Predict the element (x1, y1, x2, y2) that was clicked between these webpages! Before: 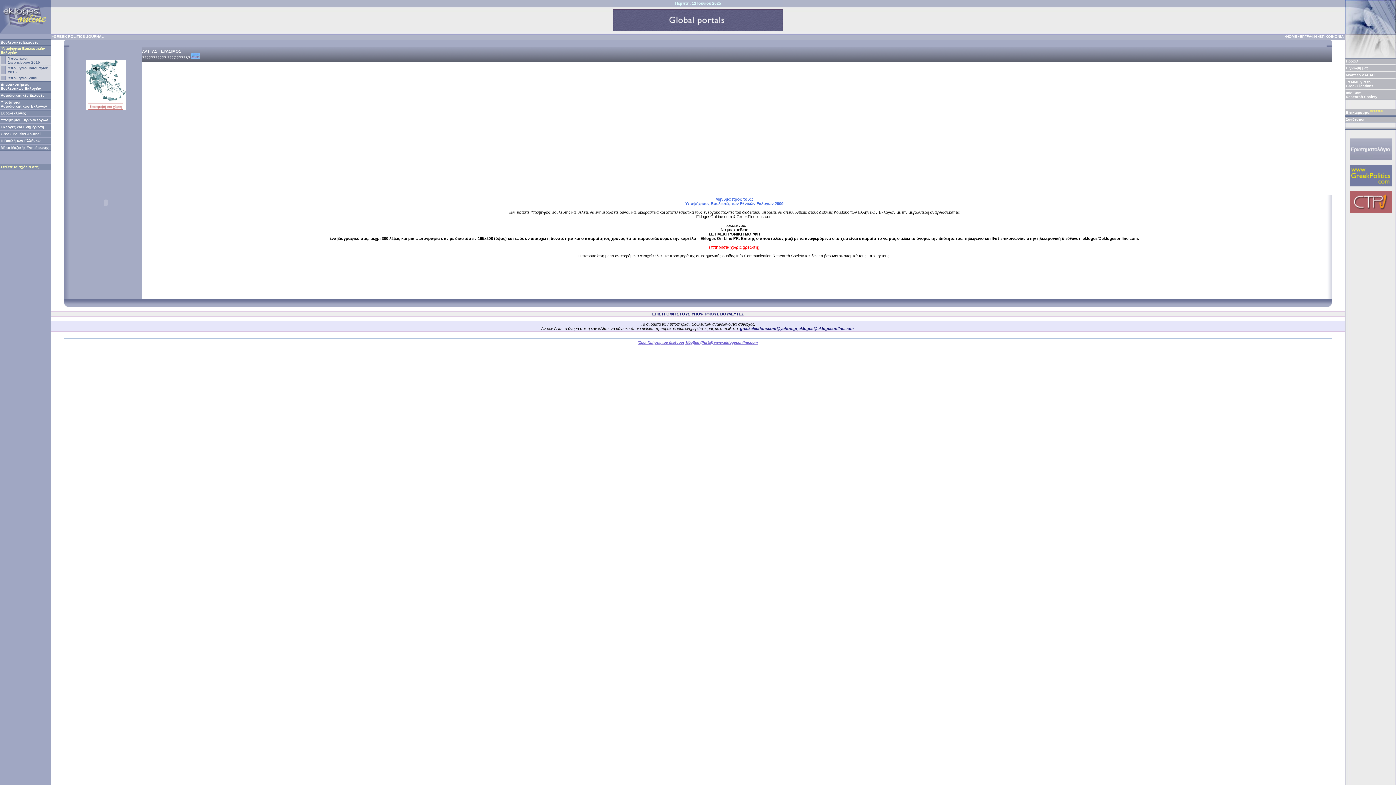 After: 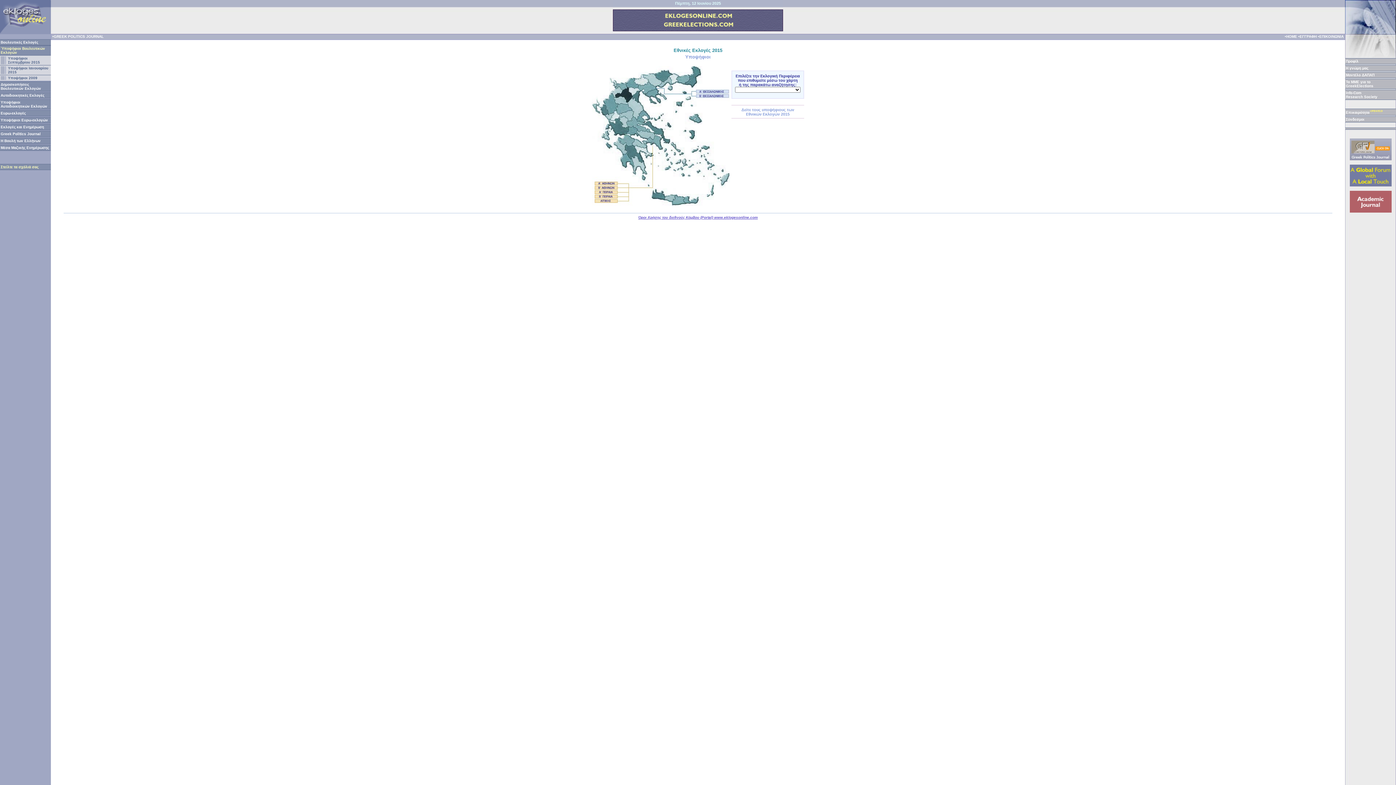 Action: label: Υποψήφιοι Ιανουαρίου 2015 bbox: (8, 65, 48, 74)